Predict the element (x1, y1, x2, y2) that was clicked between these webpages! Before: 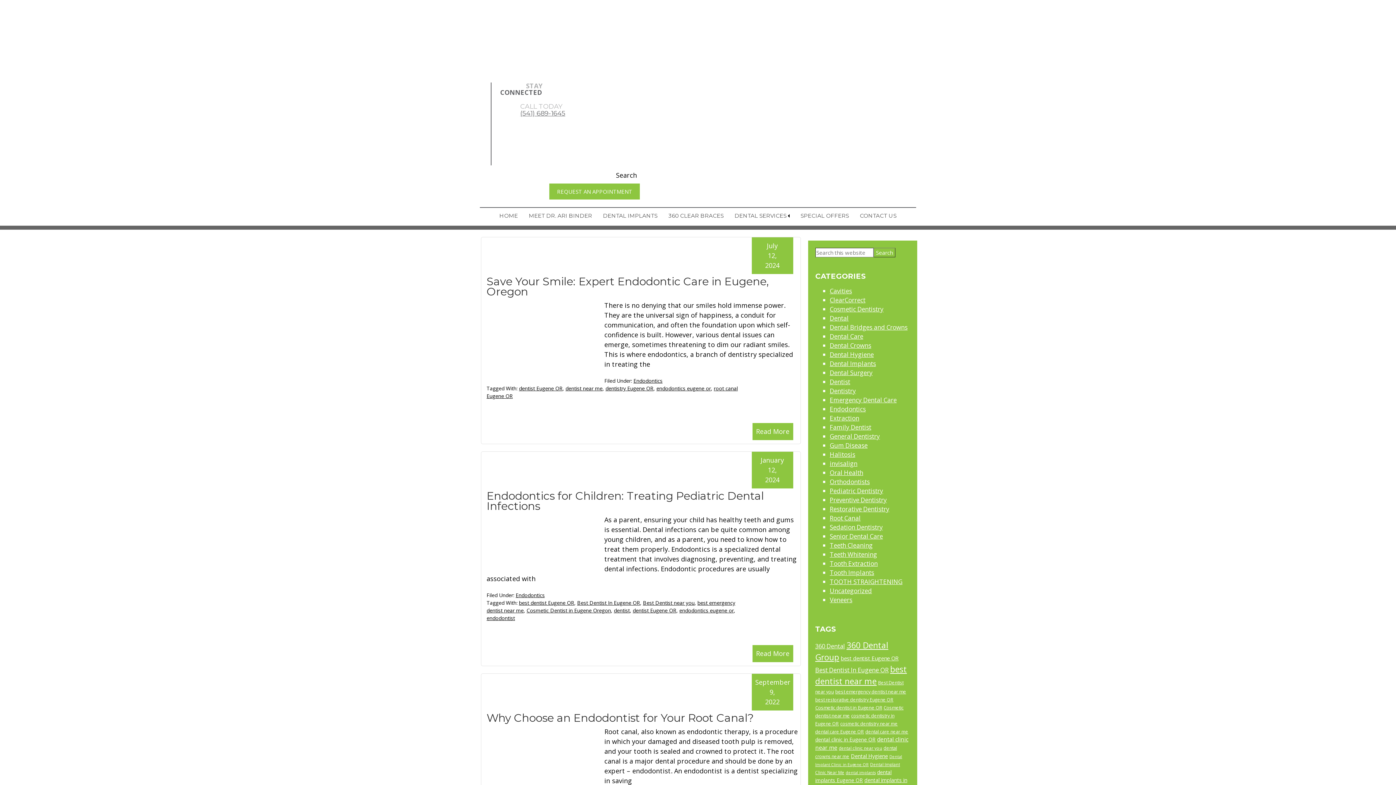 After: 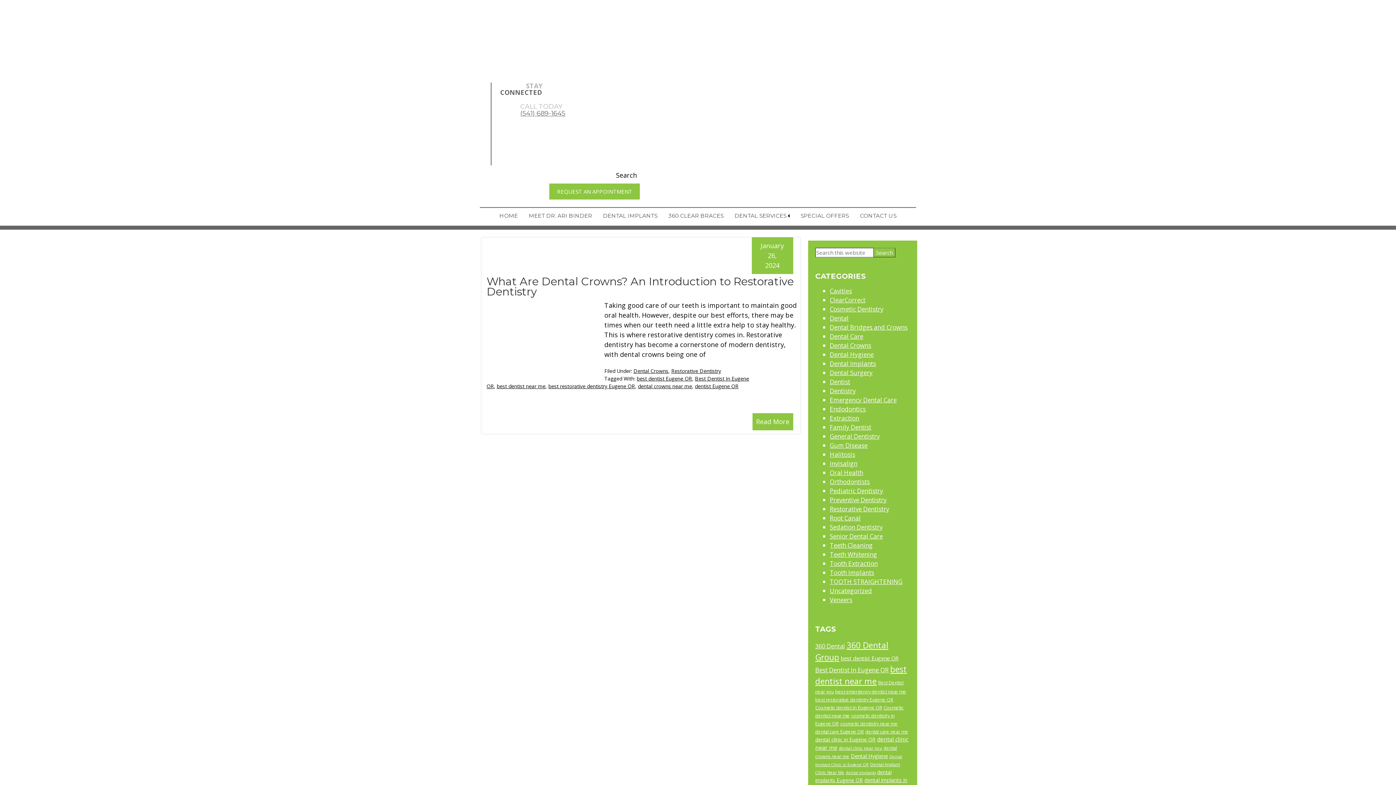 Action: bbox: (830, 505, 889, 513) label: Restorative Dentistry